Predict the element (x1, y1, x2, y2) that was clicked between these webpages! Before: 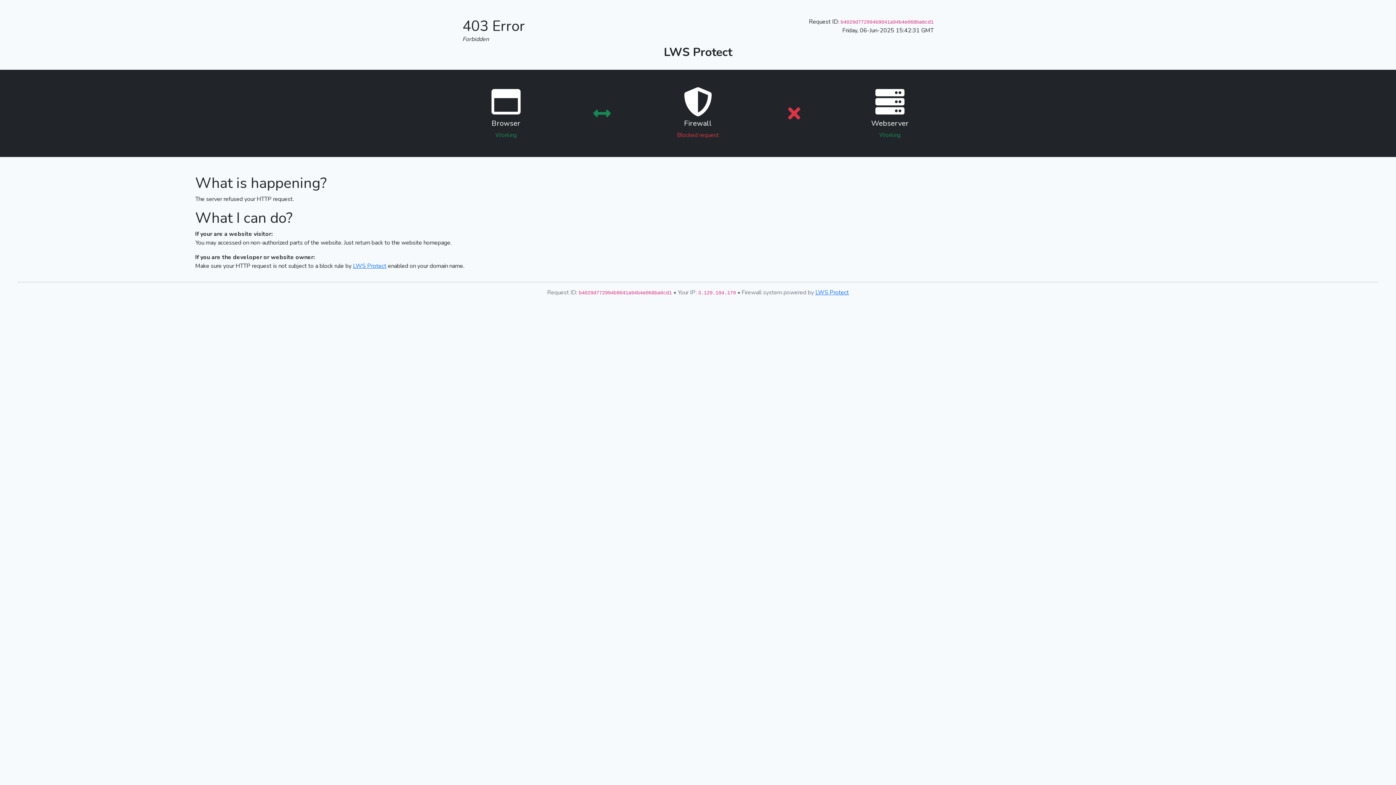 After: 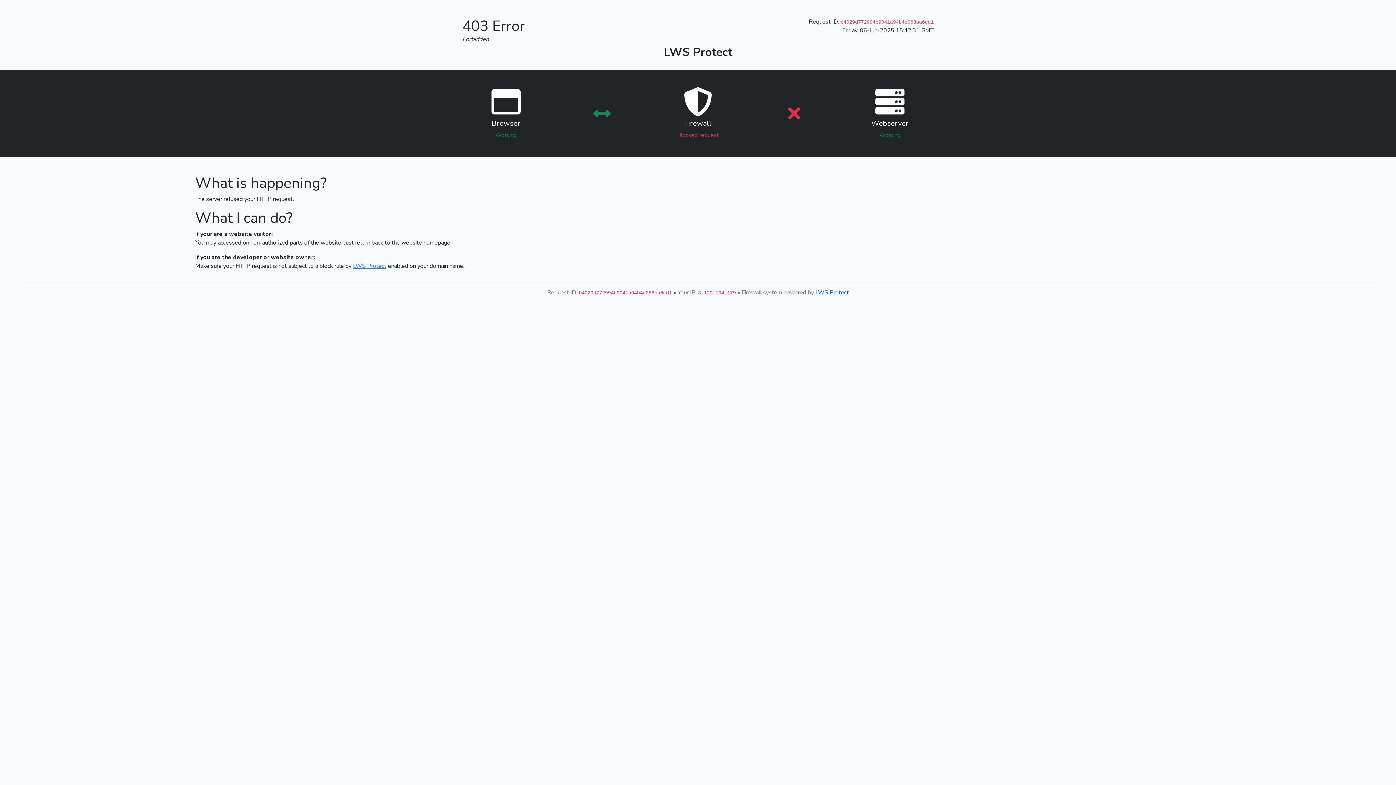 Action: bbox: (815, 288, 849, 296) label: LWS Protect